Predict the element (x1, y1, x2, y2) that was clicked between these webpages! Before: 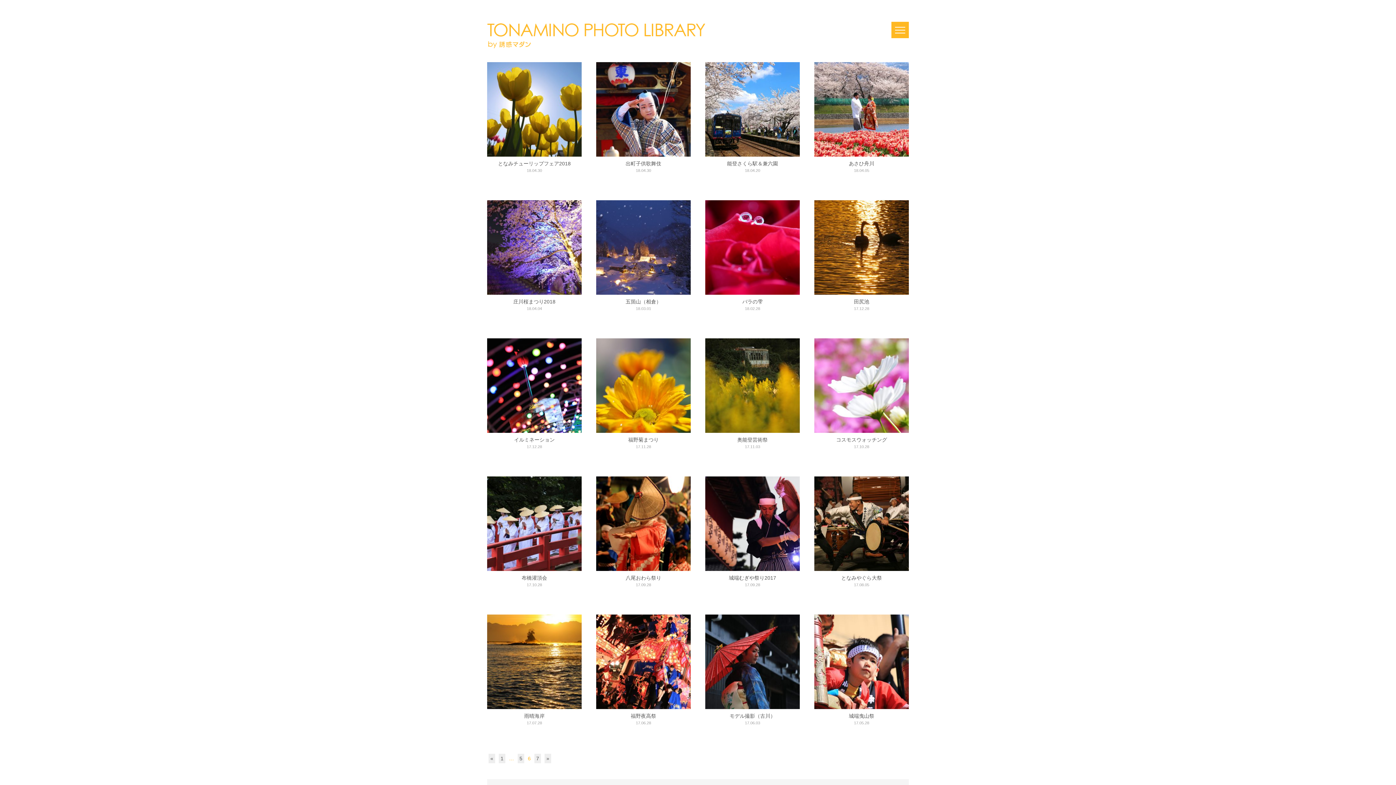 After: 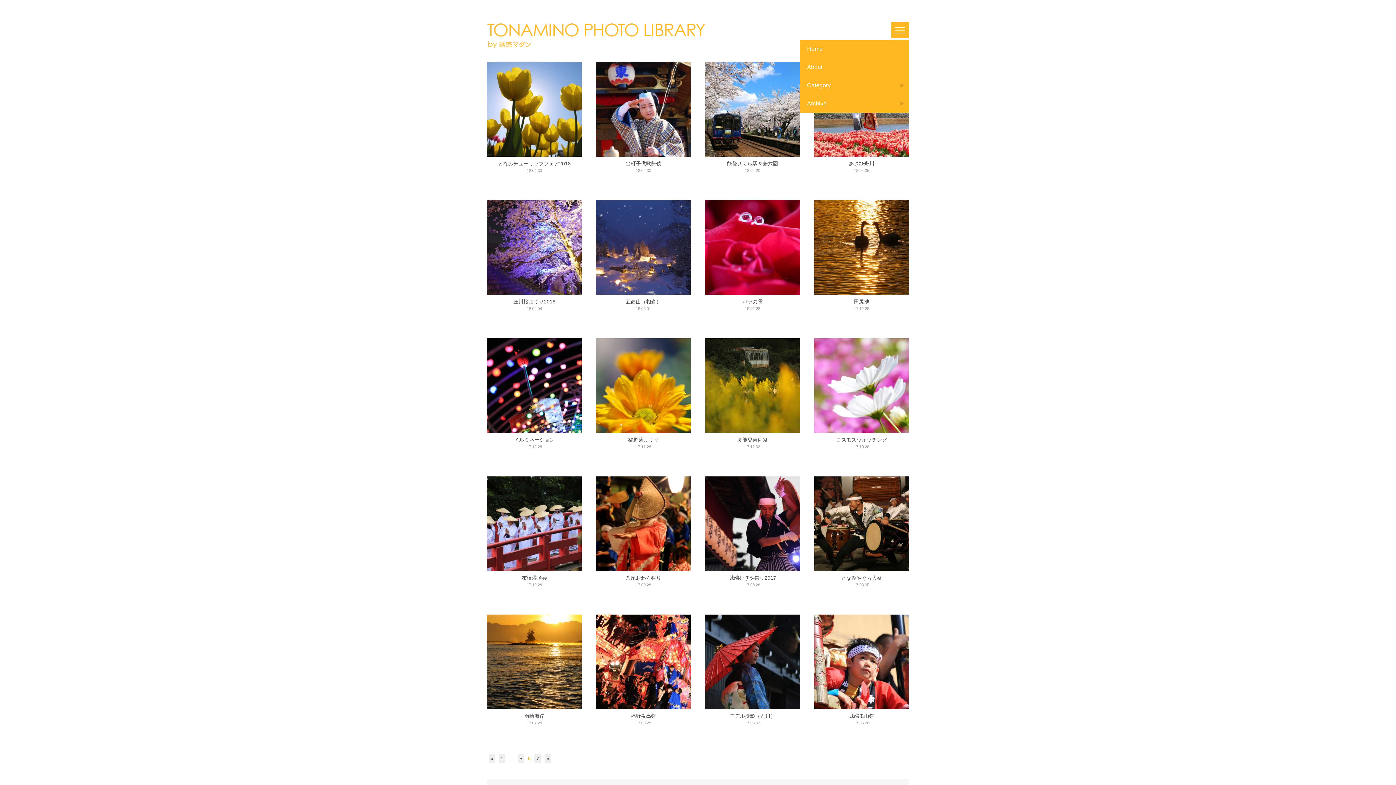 Action: label: Open Menu bbox: (891, 21, 909, 38)